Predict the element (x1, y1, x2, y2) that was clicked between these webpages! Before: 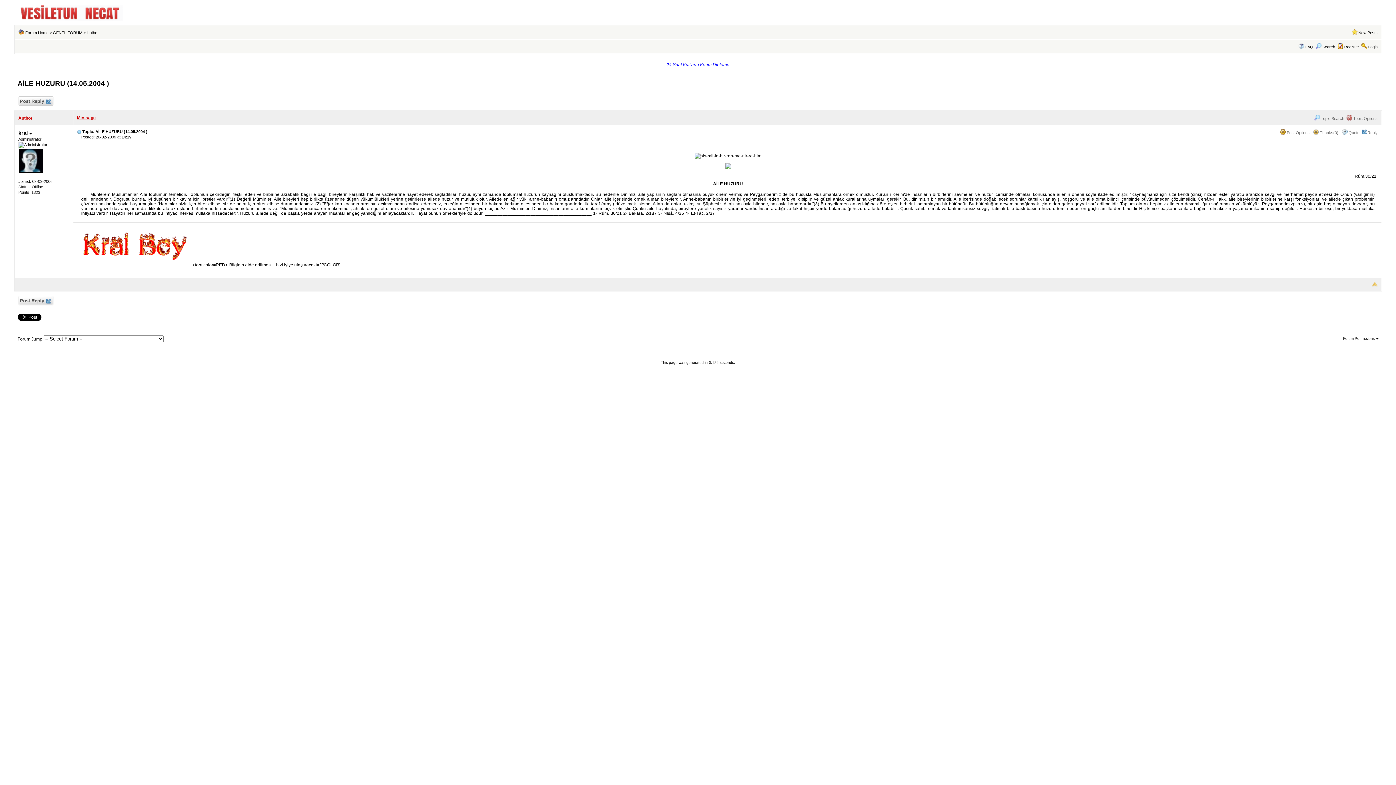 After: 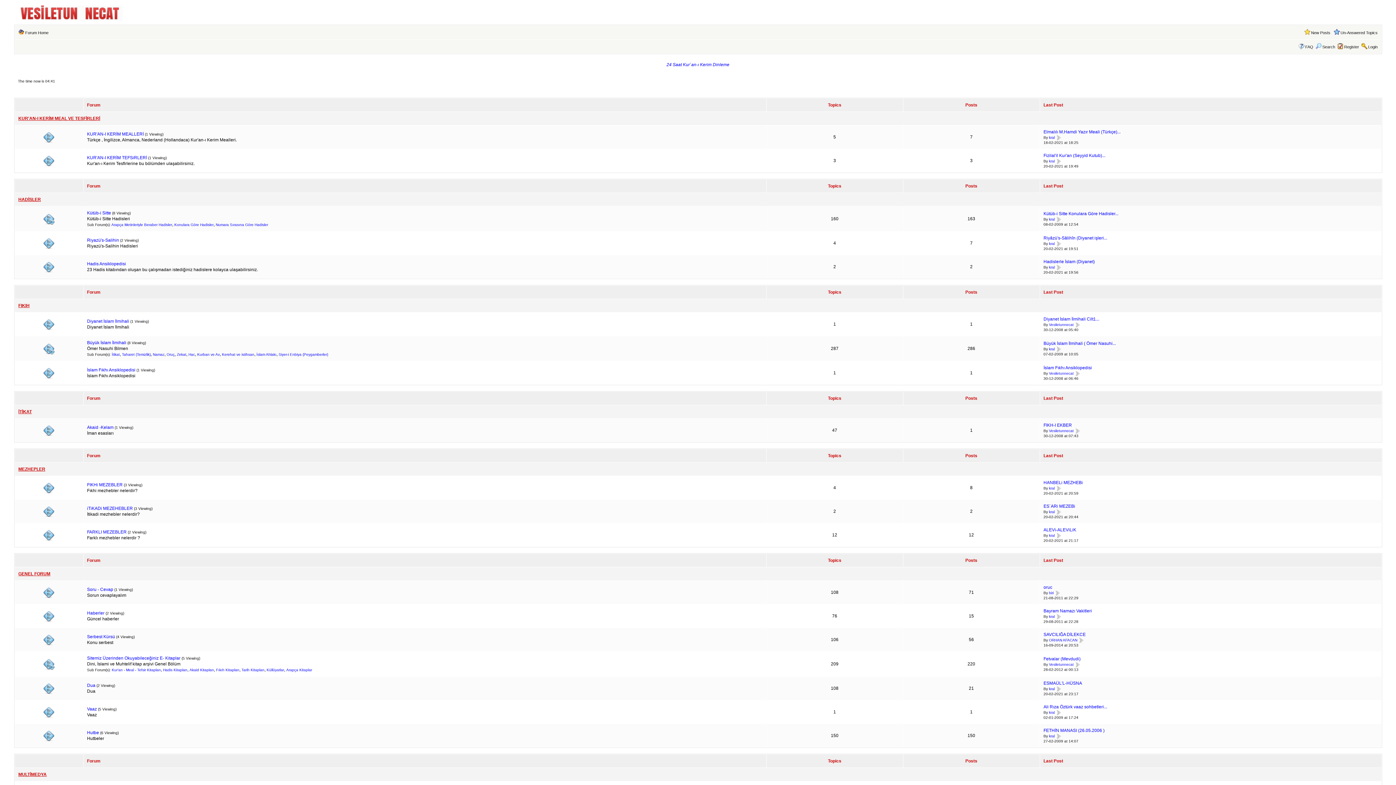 Action: label: Forum Home bbox: (25, 30, 48, 34)